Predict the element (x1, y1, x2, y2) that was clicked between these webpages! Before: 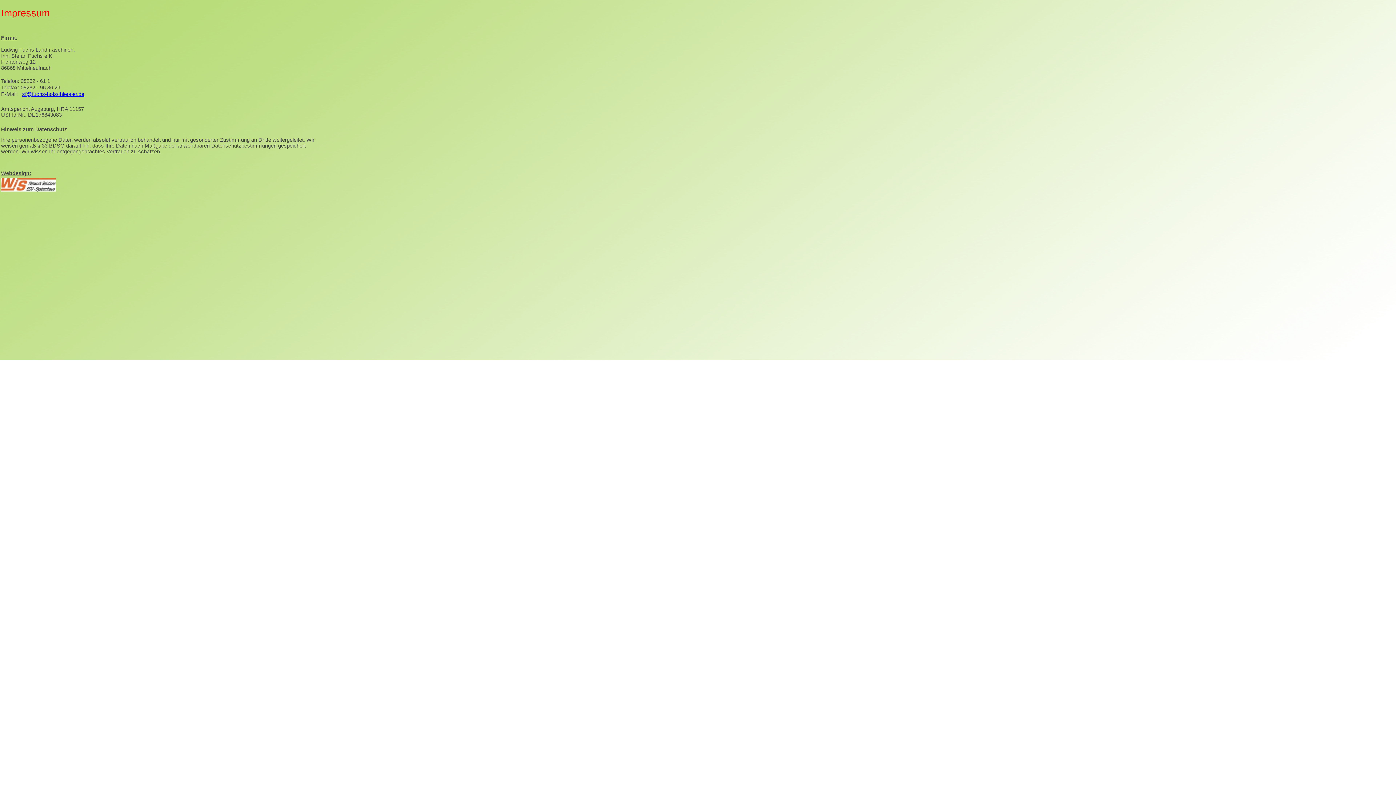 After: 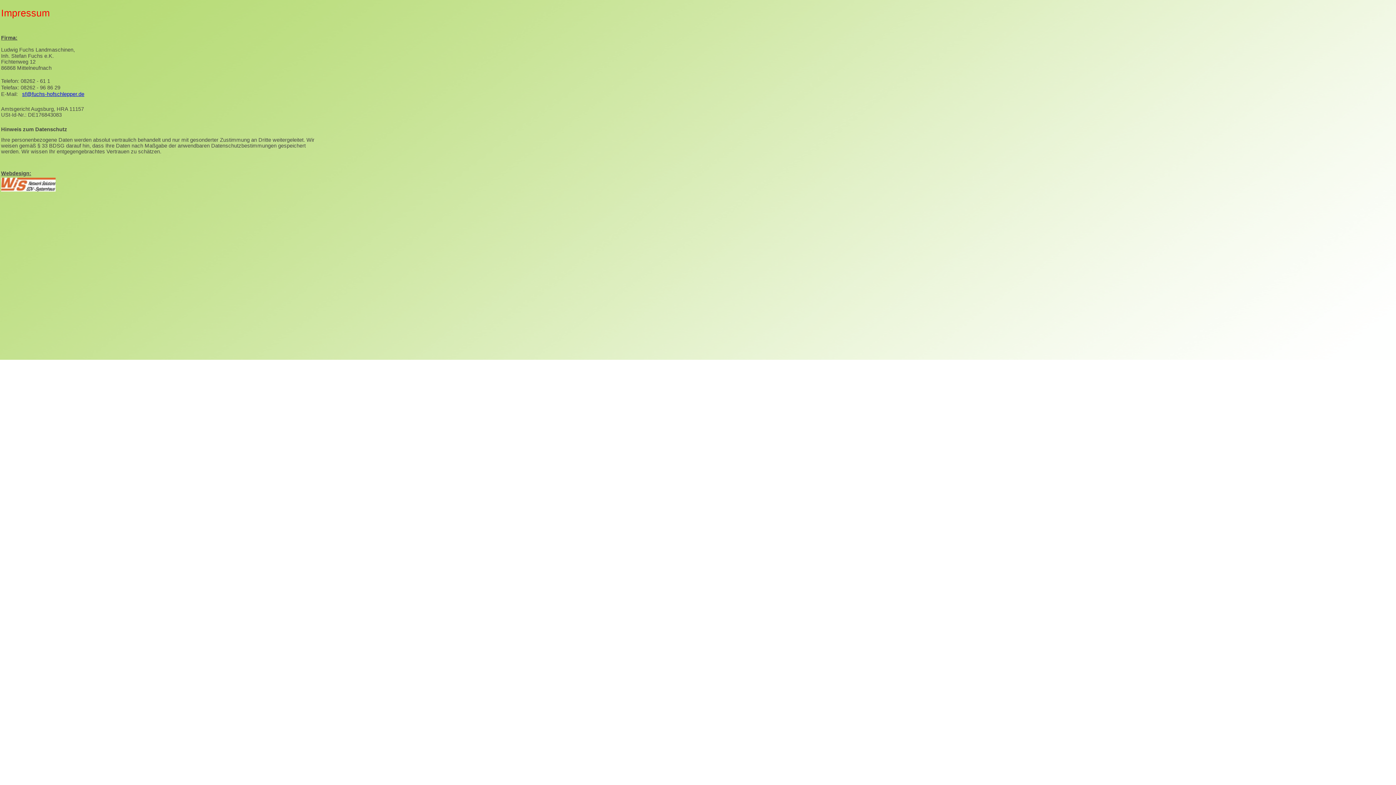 Action: bbox: (1, 186, 55, 192)